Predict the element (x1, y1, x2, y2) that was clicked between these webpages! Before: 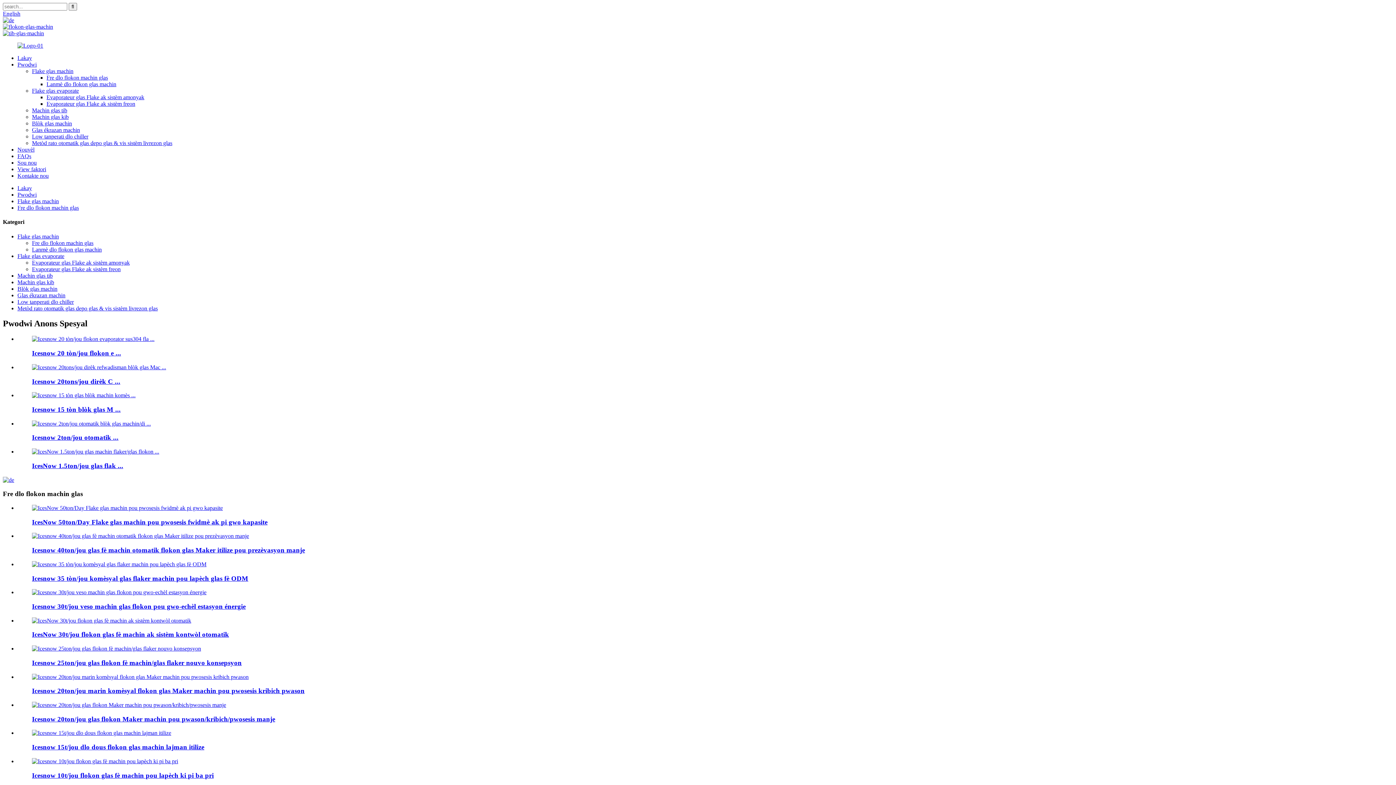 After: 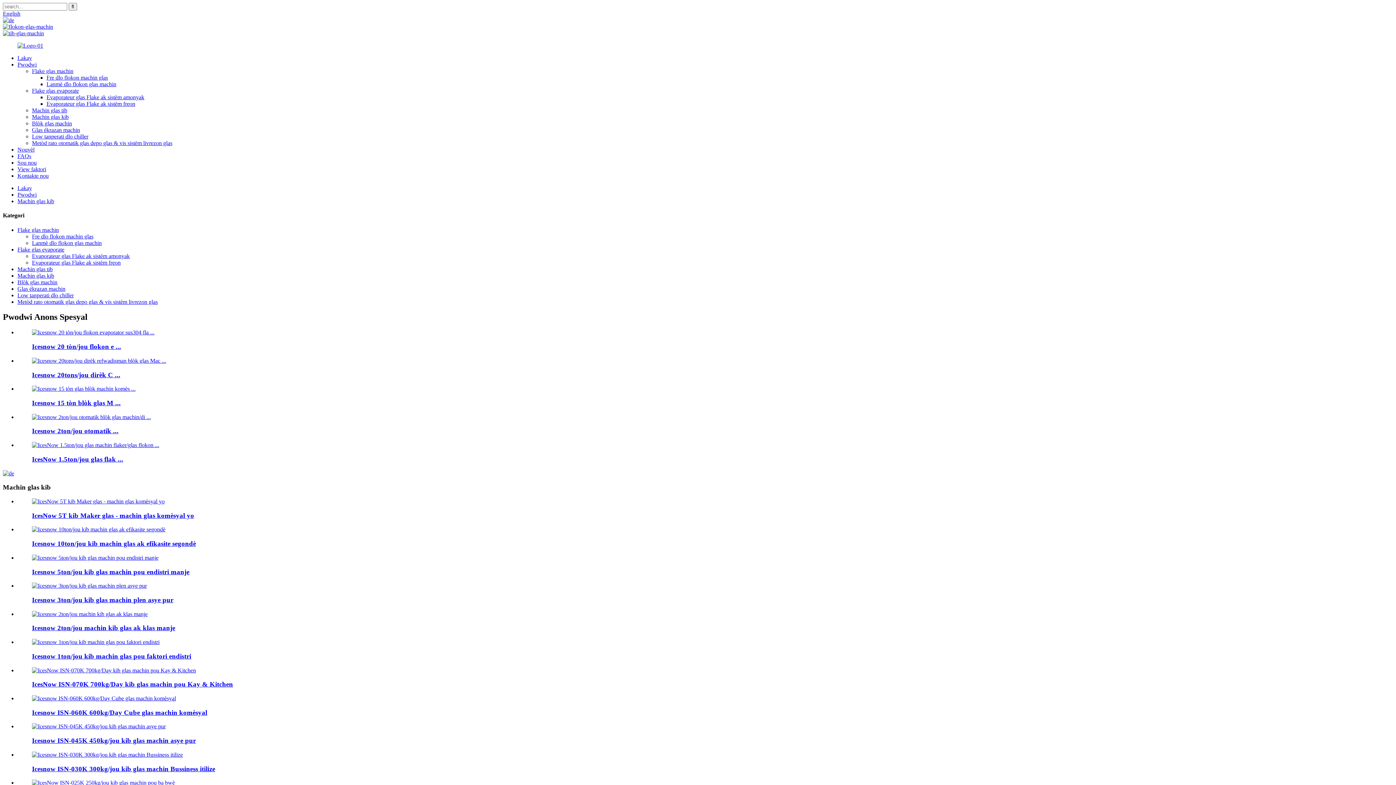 Action: label: Machin glas kib bbox: (17, 279, 54, 285)